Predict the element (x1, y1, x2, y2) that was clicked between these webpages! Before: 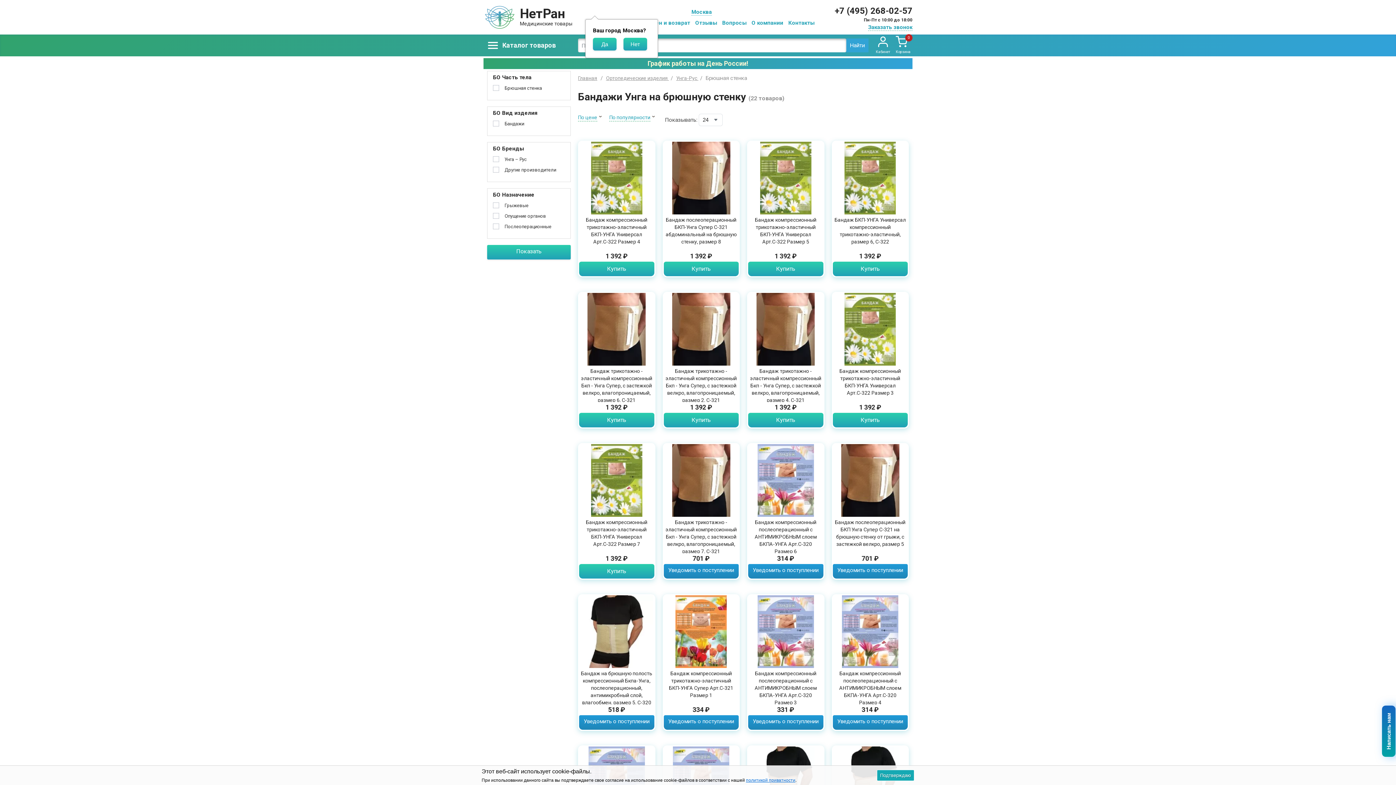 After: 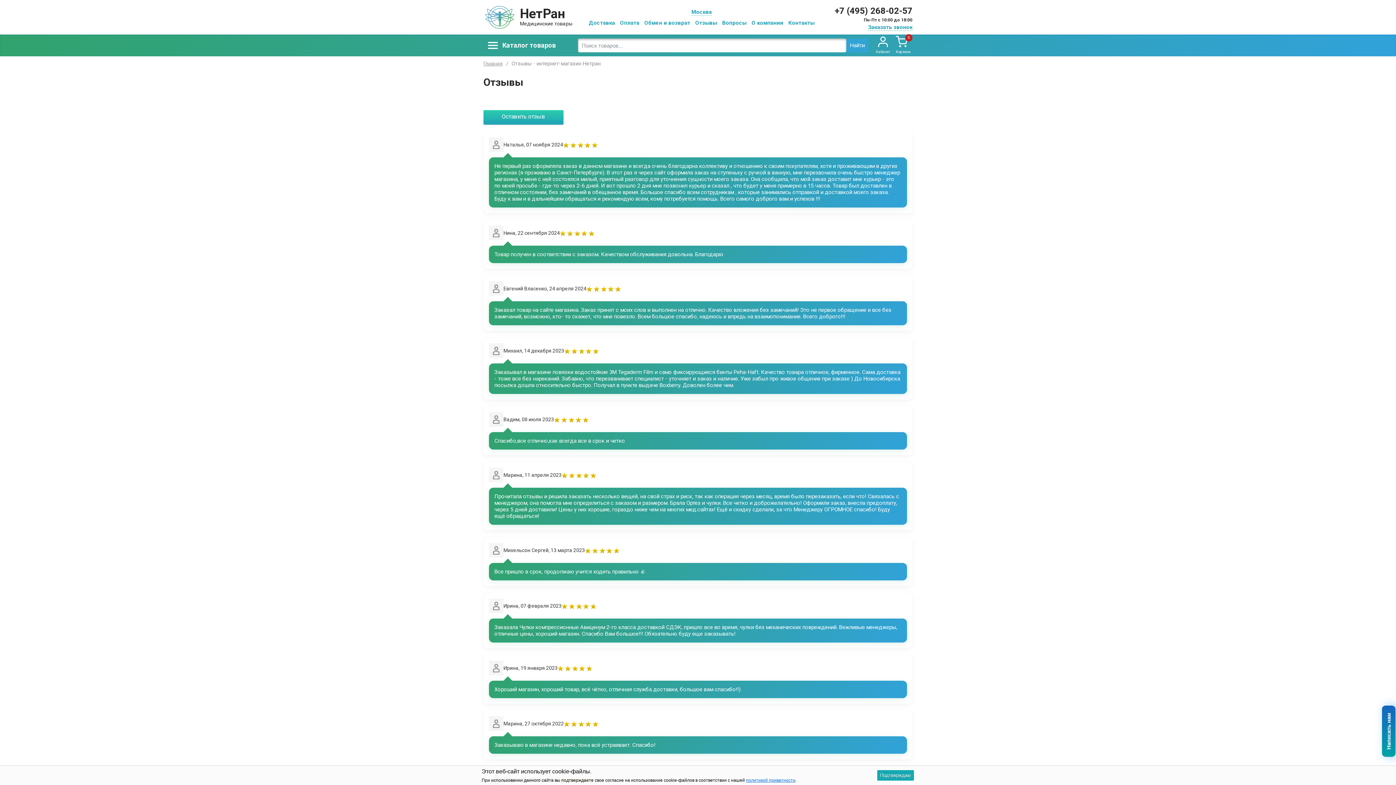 Action: bbox: (693, 17, 719, 27) label: Отзывы